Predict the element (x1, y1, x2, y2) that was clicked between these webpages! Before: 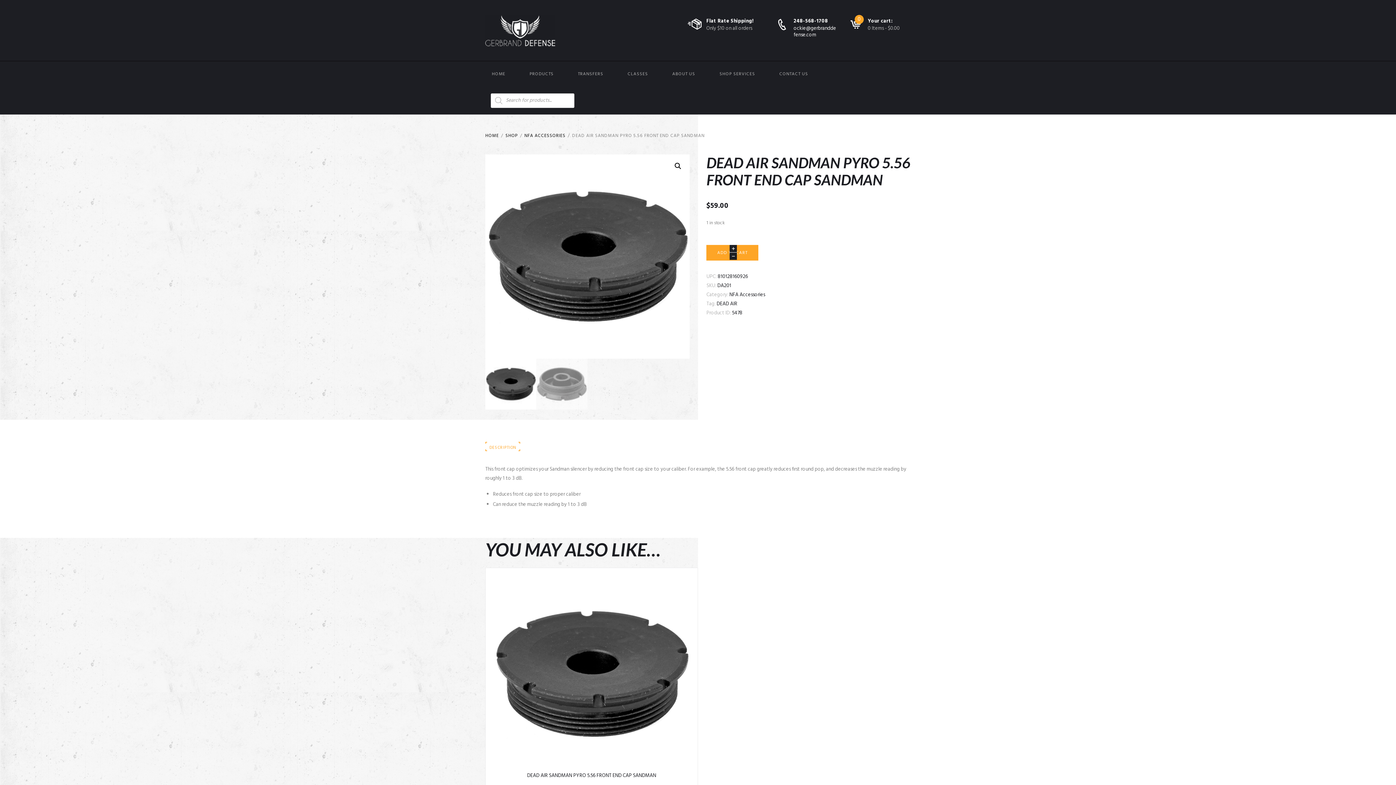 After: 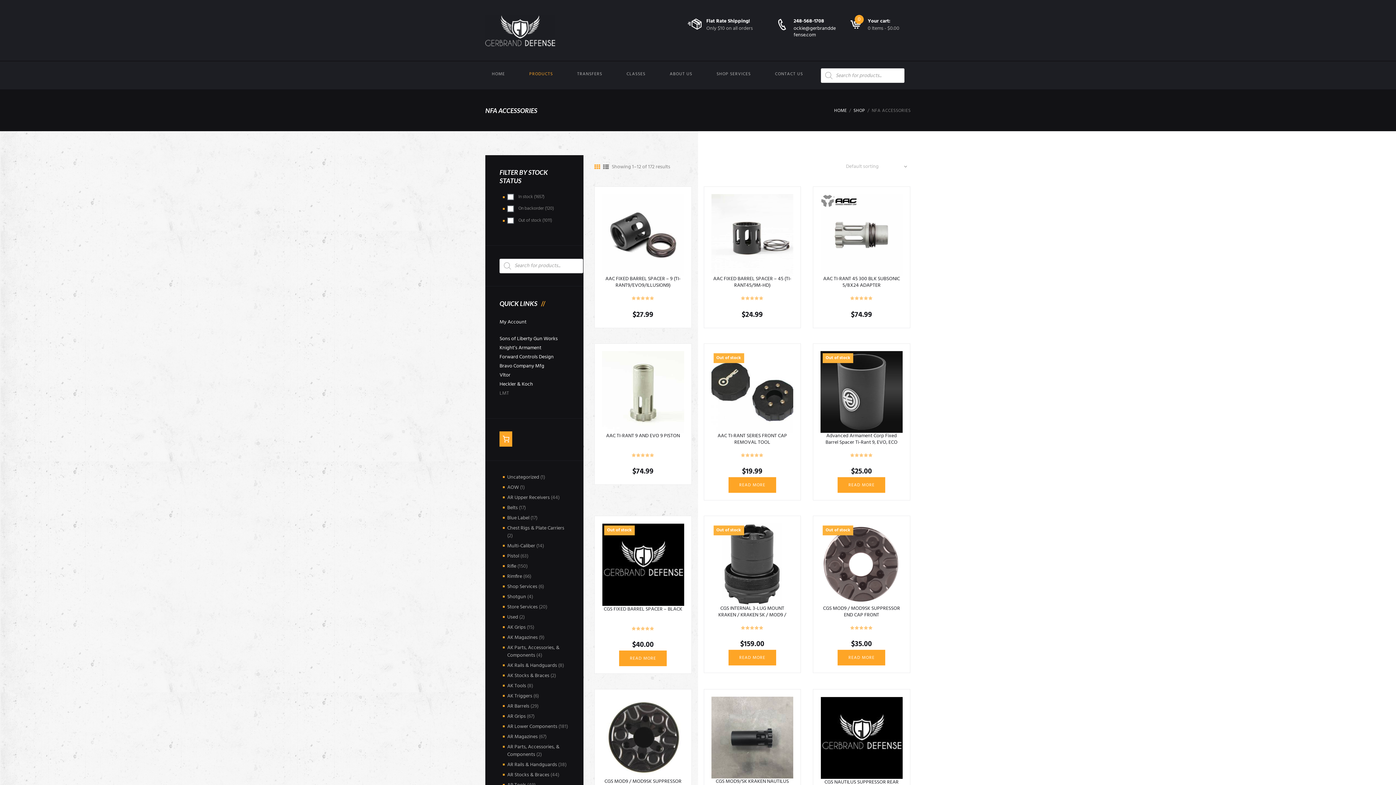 Action: bbox: (729, 290, 765, 299) label: NFA Accessories